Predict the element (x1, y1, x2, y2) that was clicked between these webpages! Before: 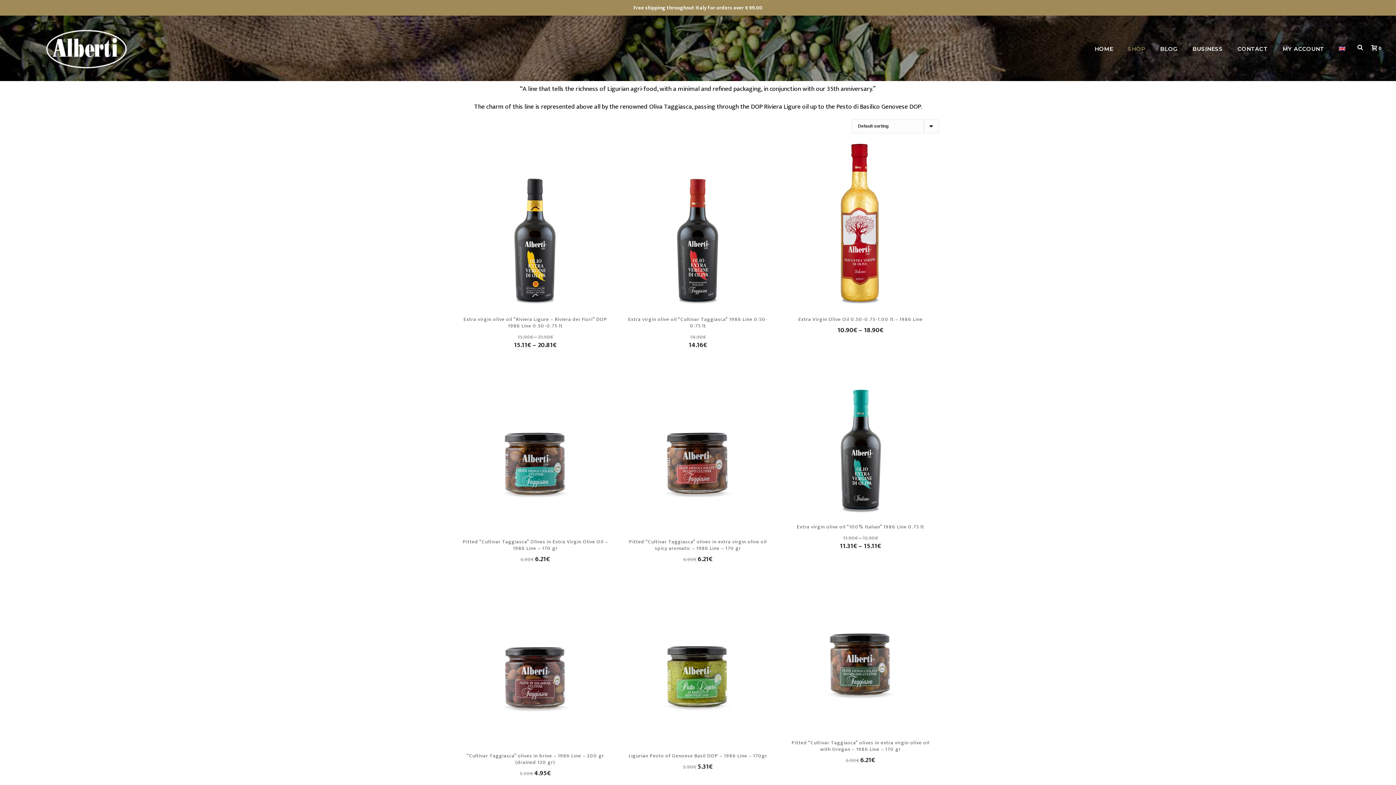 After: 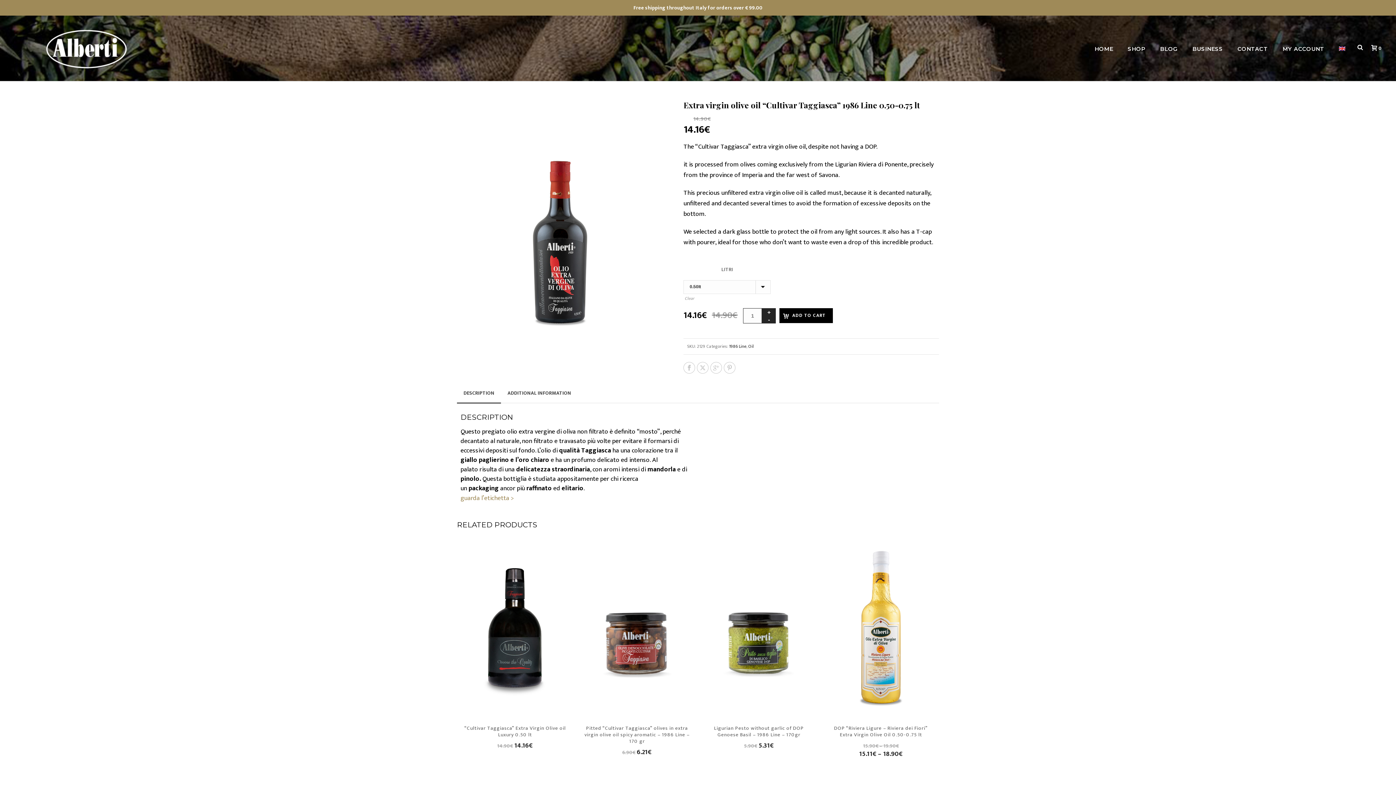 Action: bbox: (628, 315, 767, 330) label: Extra virgin olive oil “Cultivar Taggiasca” 1986 Line 0.50-0.75 lt